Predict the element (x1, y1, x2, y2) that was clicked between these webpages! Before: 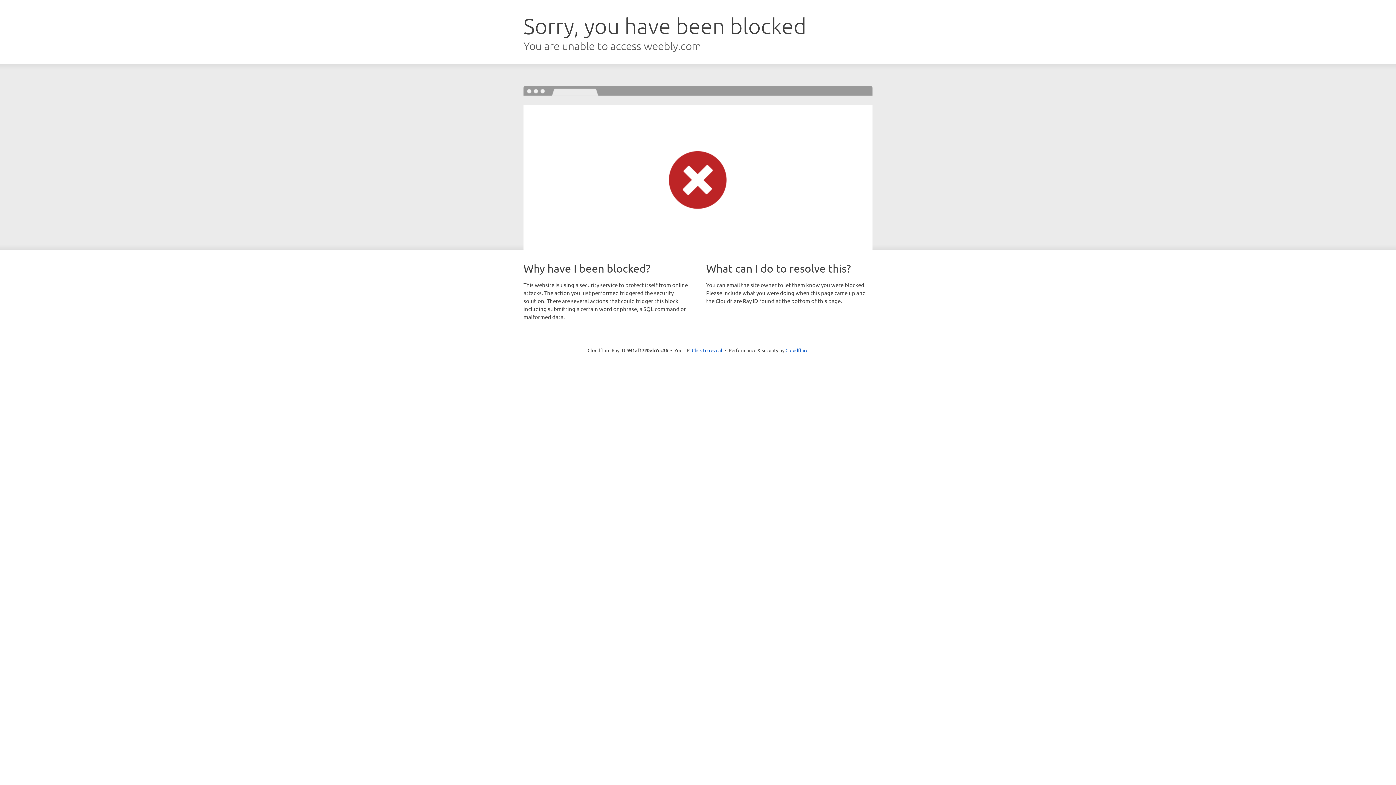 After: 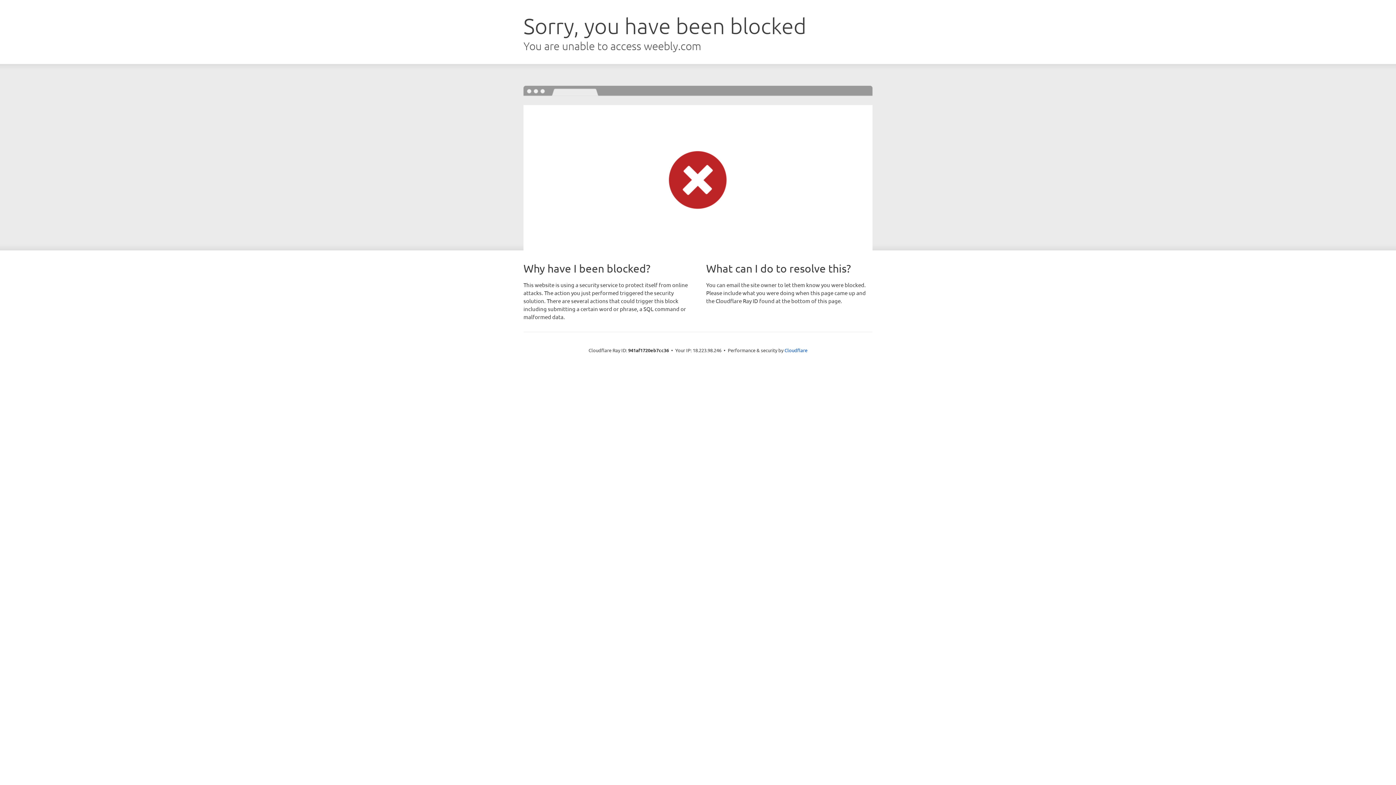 Action: label: Click to reveal bbox: (692, 346, 722, 353)